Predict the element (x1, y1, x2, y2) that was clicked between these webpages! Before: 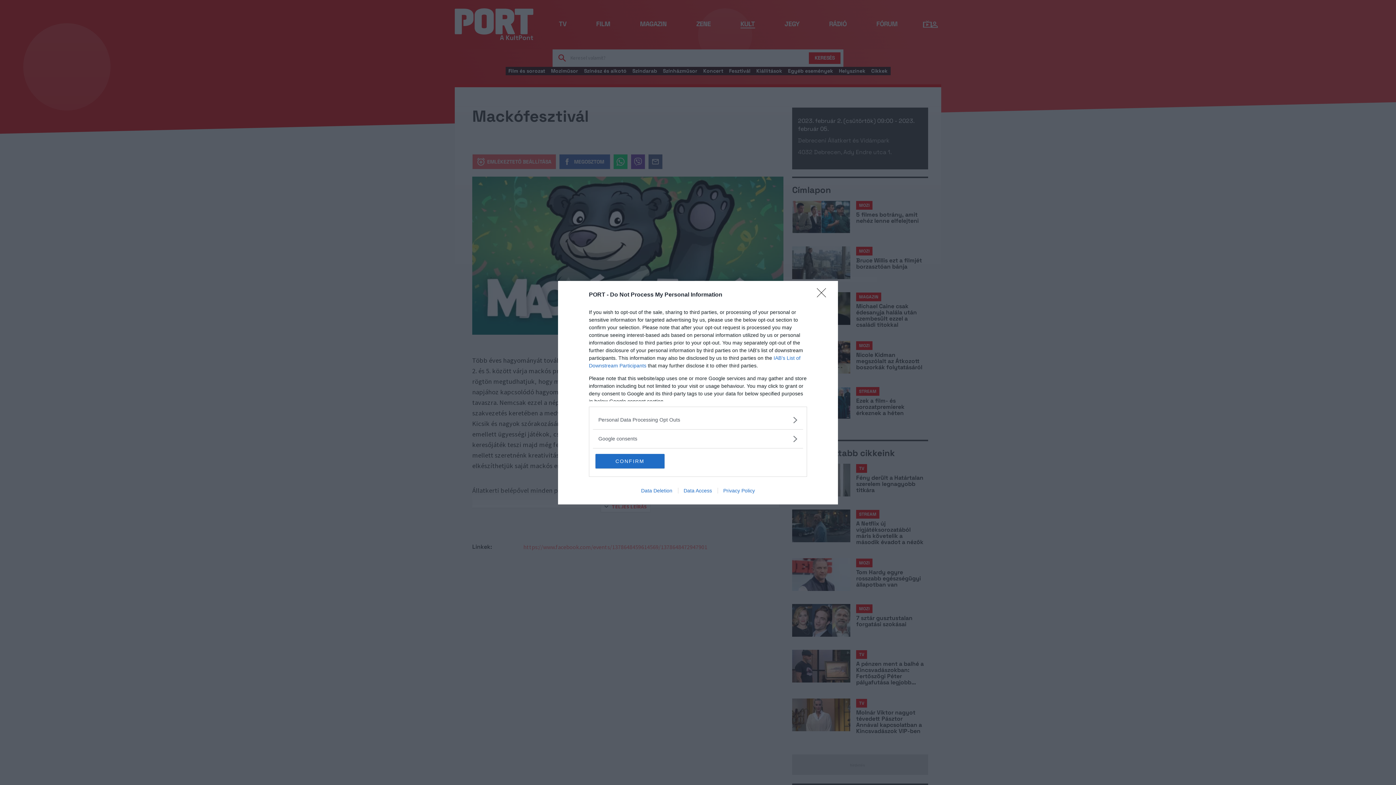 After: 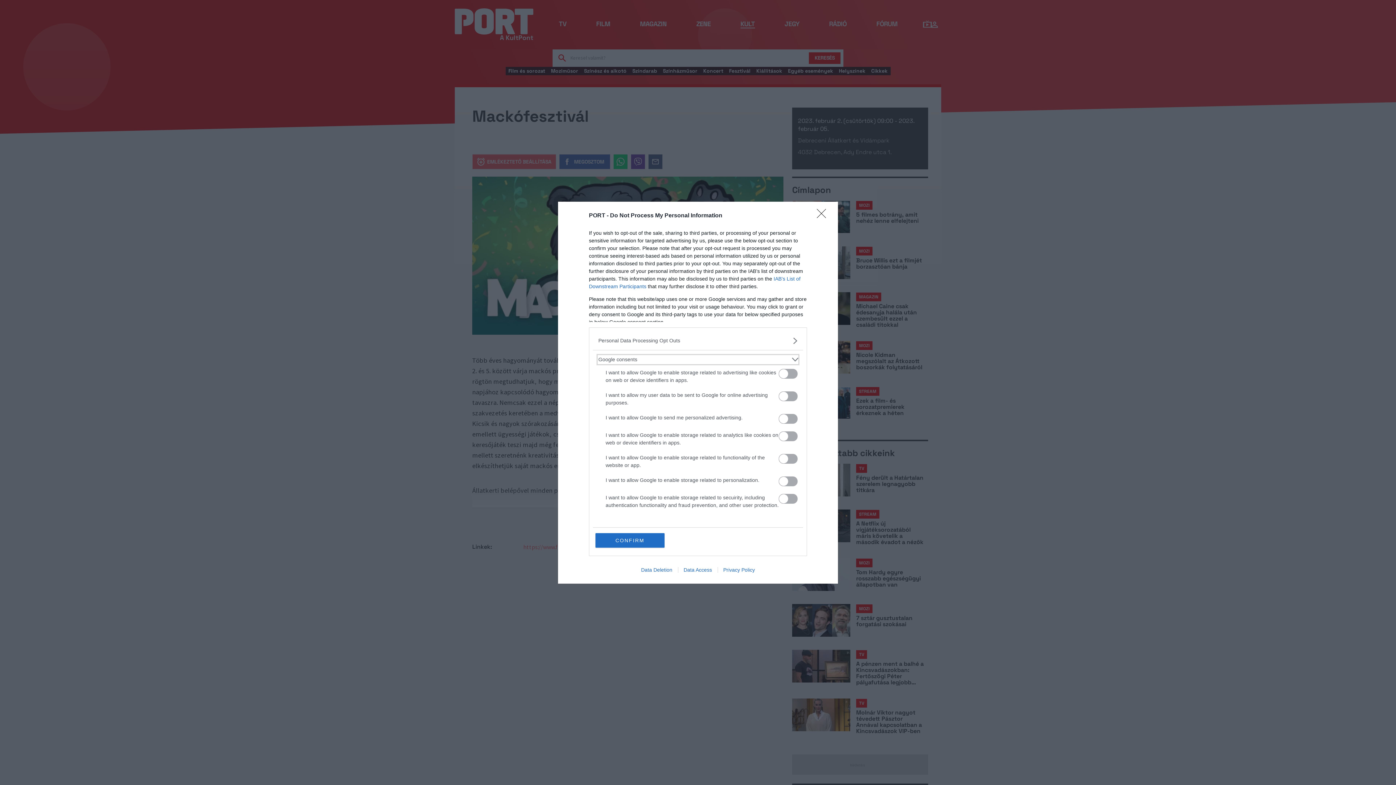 Action: bbox: (598, 435, 797, 442) label: Google consents